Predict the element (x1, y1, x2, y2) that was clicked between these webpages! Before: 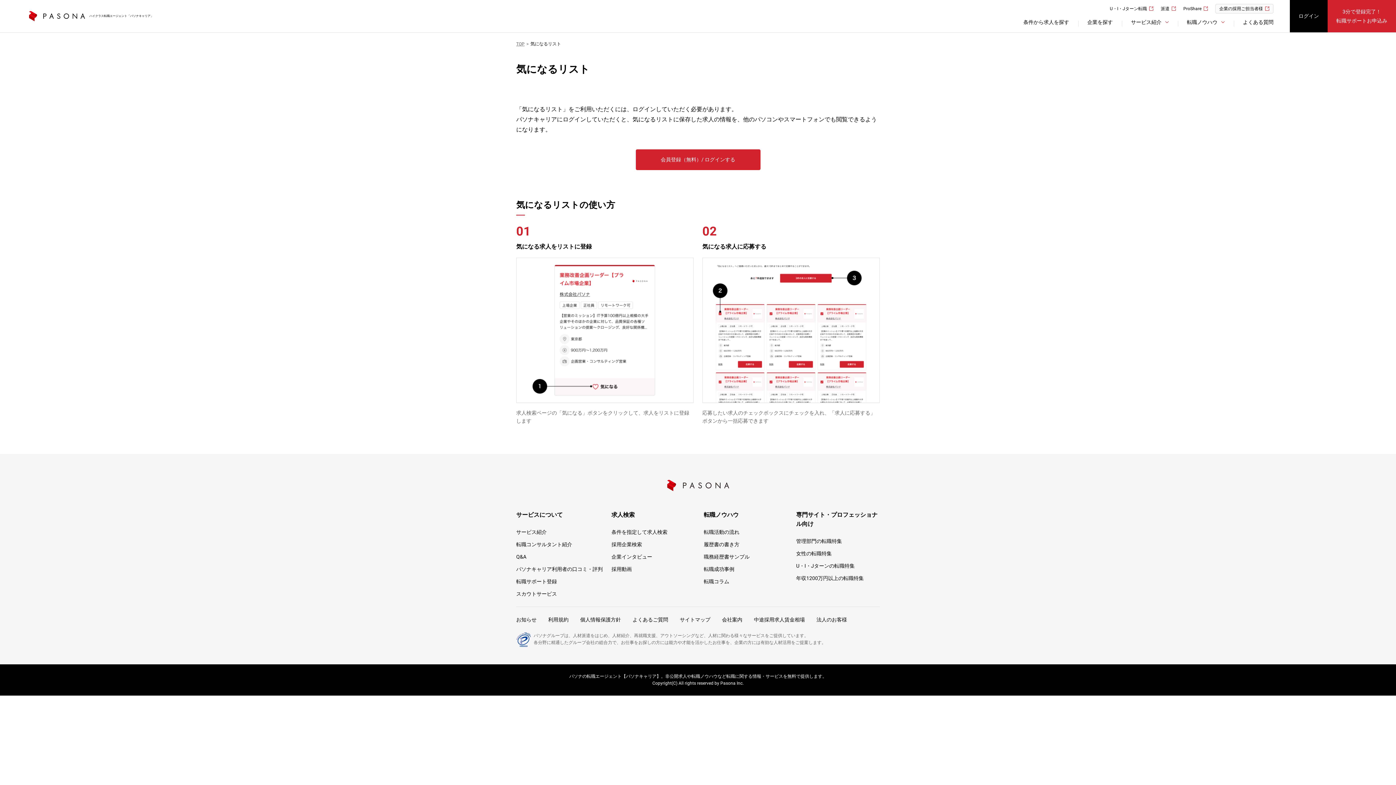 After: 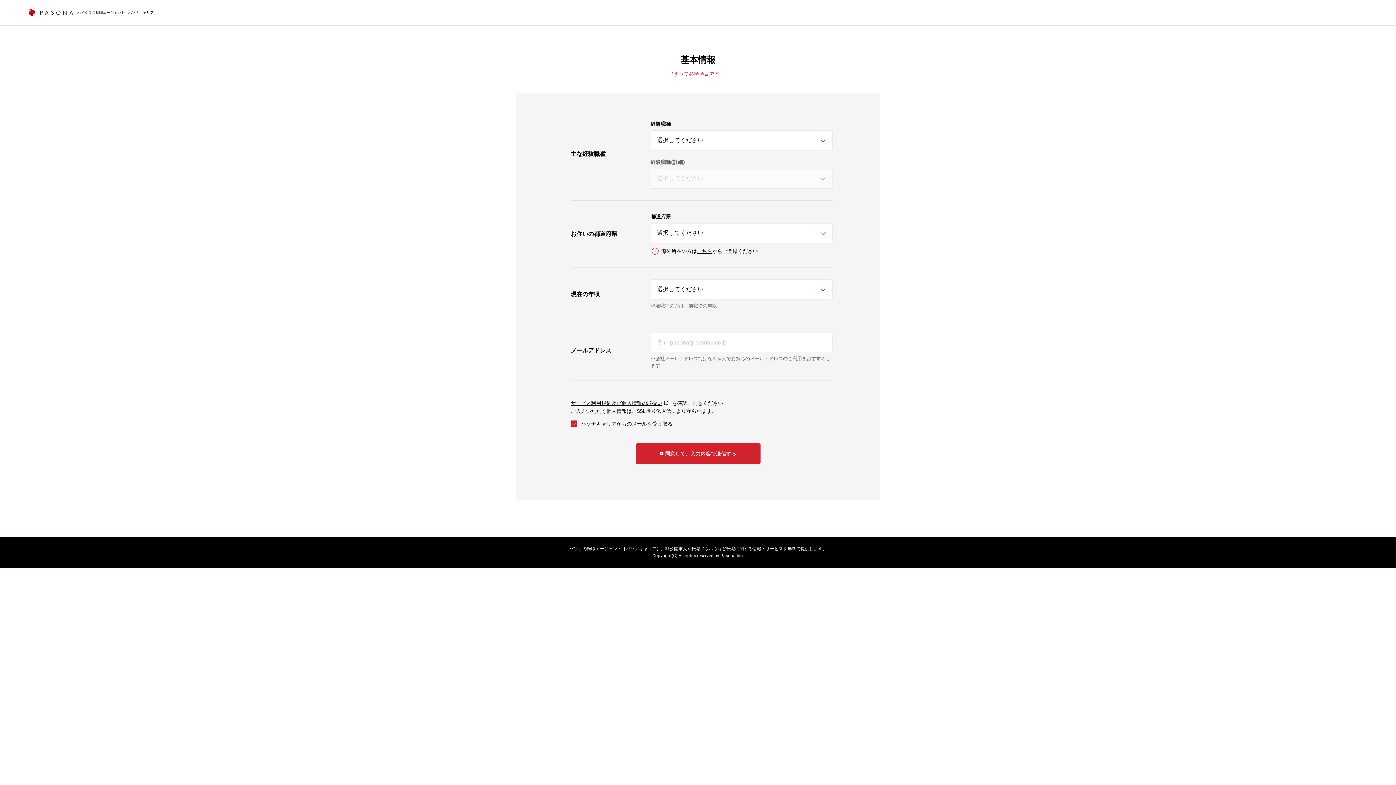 Action: bbox: (1328, 0, 1396, 32) label: 3分で登録完了！
転職サポートお申込み